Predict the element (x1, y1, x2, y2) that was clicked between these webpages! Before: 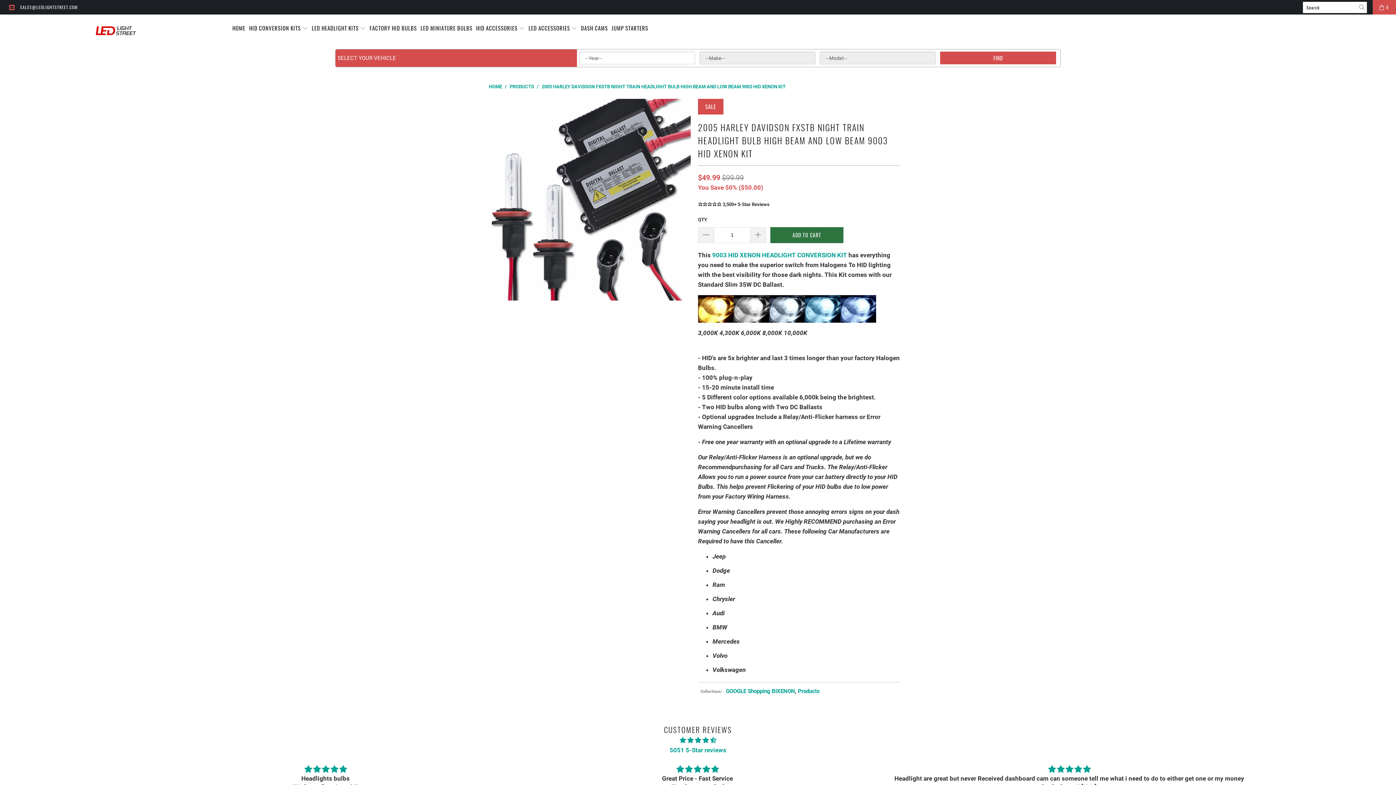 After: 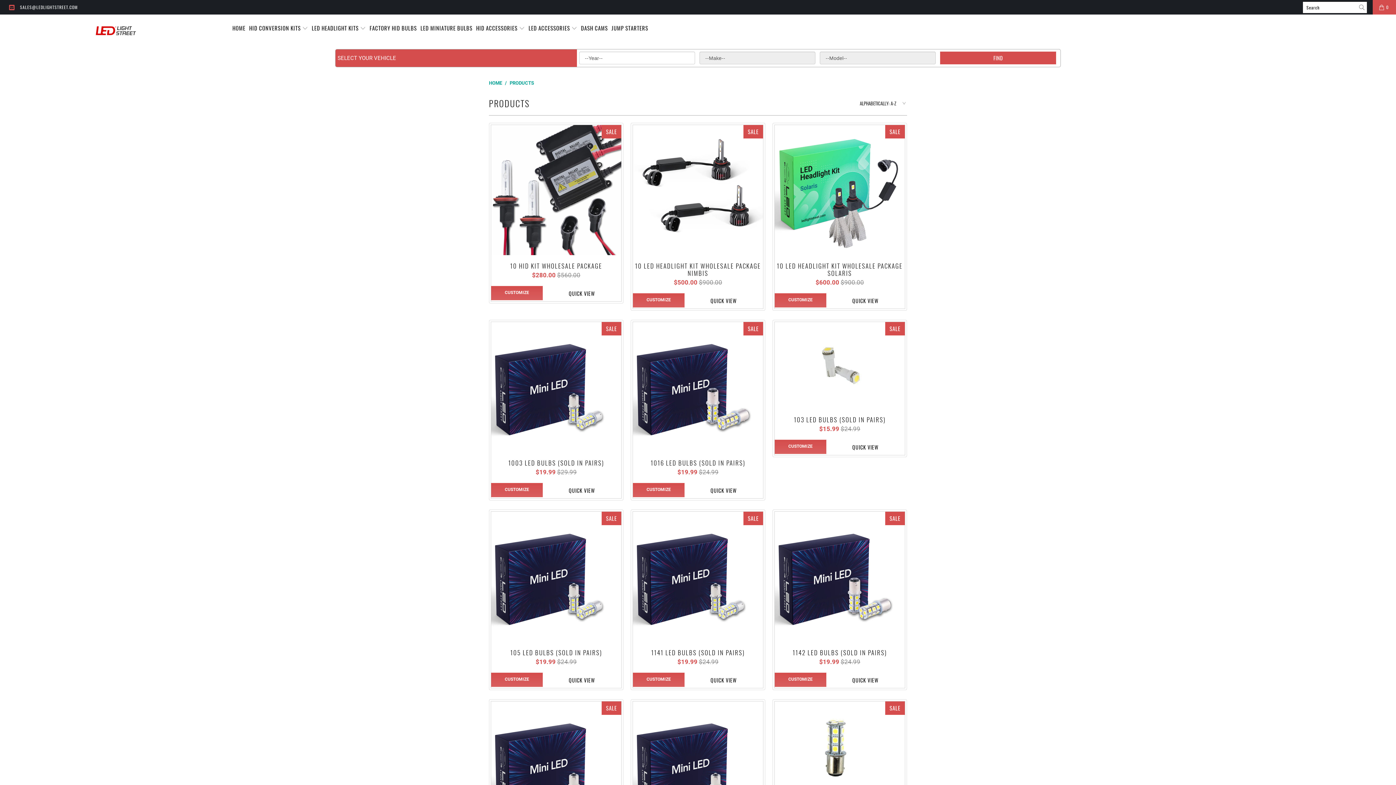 Action: bbox: (509, 84, 534, 89) label: PRODUCTS